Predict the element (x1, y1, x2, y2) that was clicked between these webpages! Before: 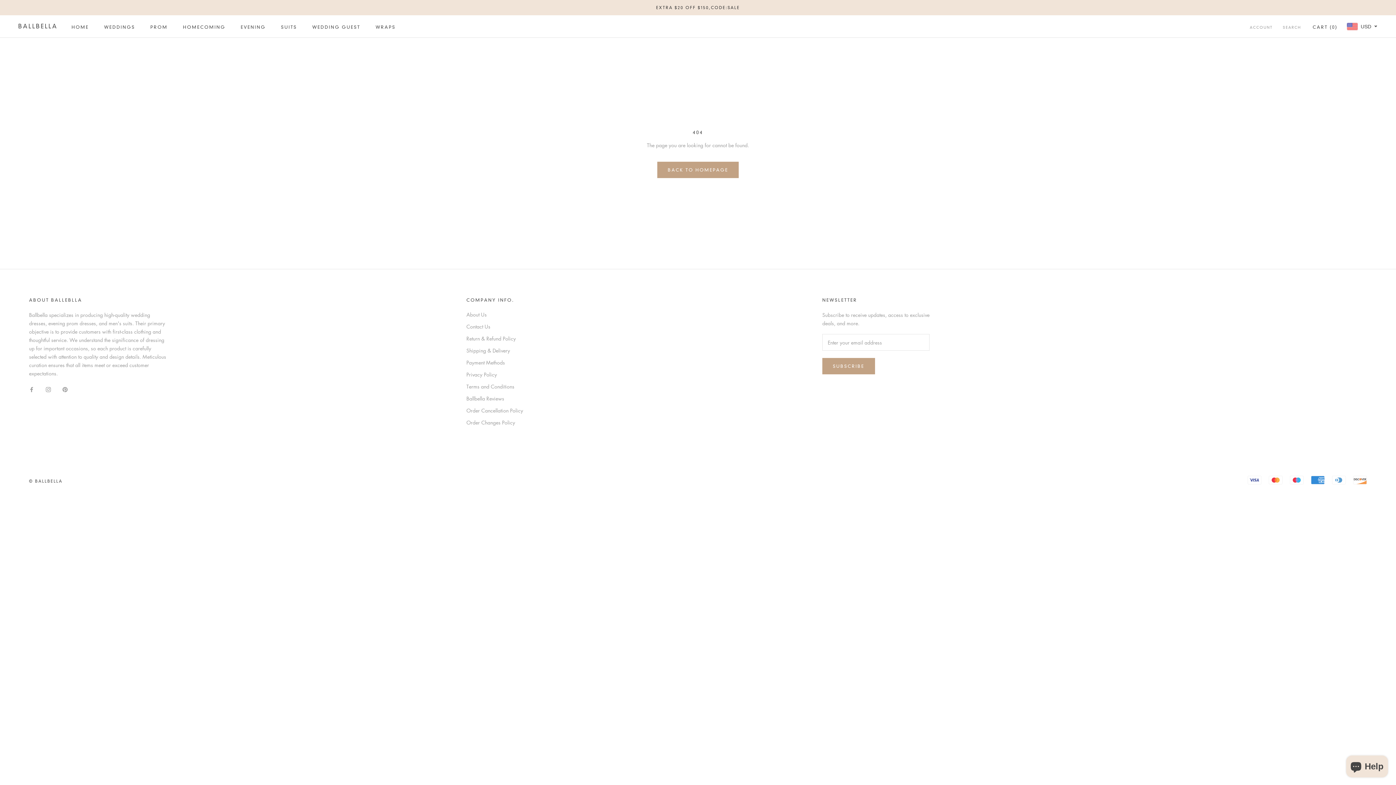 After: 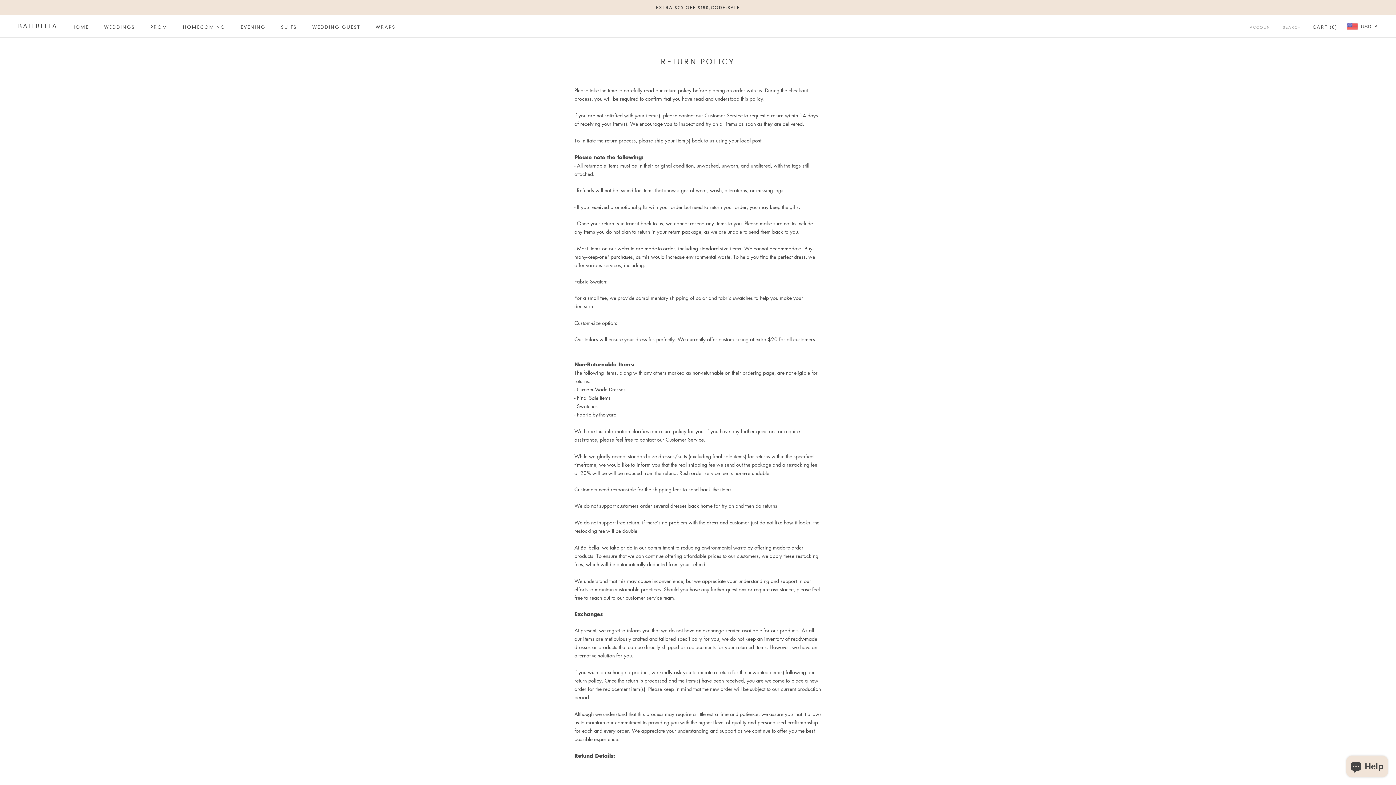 Action: bbox: (466, 334, 523, 342) label: Return & Refund Policy